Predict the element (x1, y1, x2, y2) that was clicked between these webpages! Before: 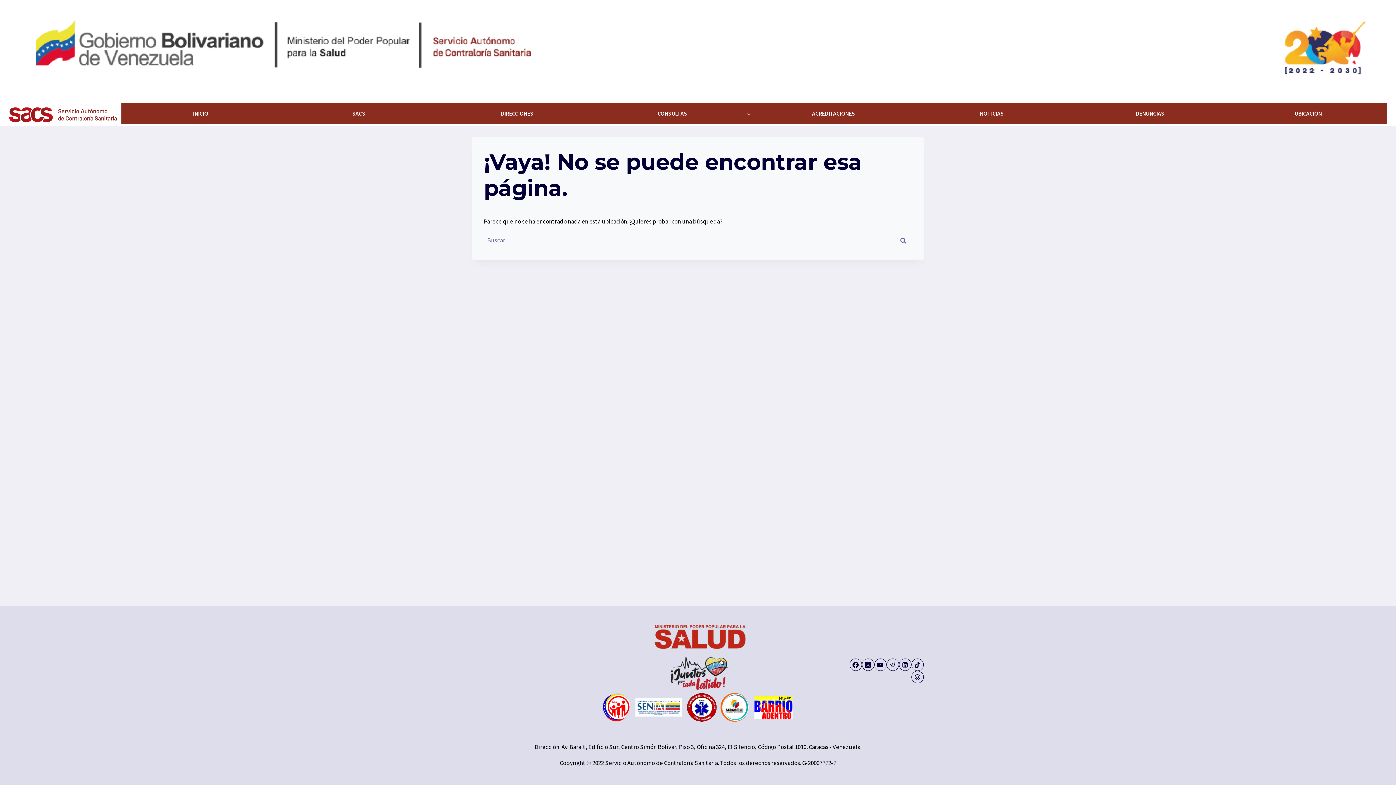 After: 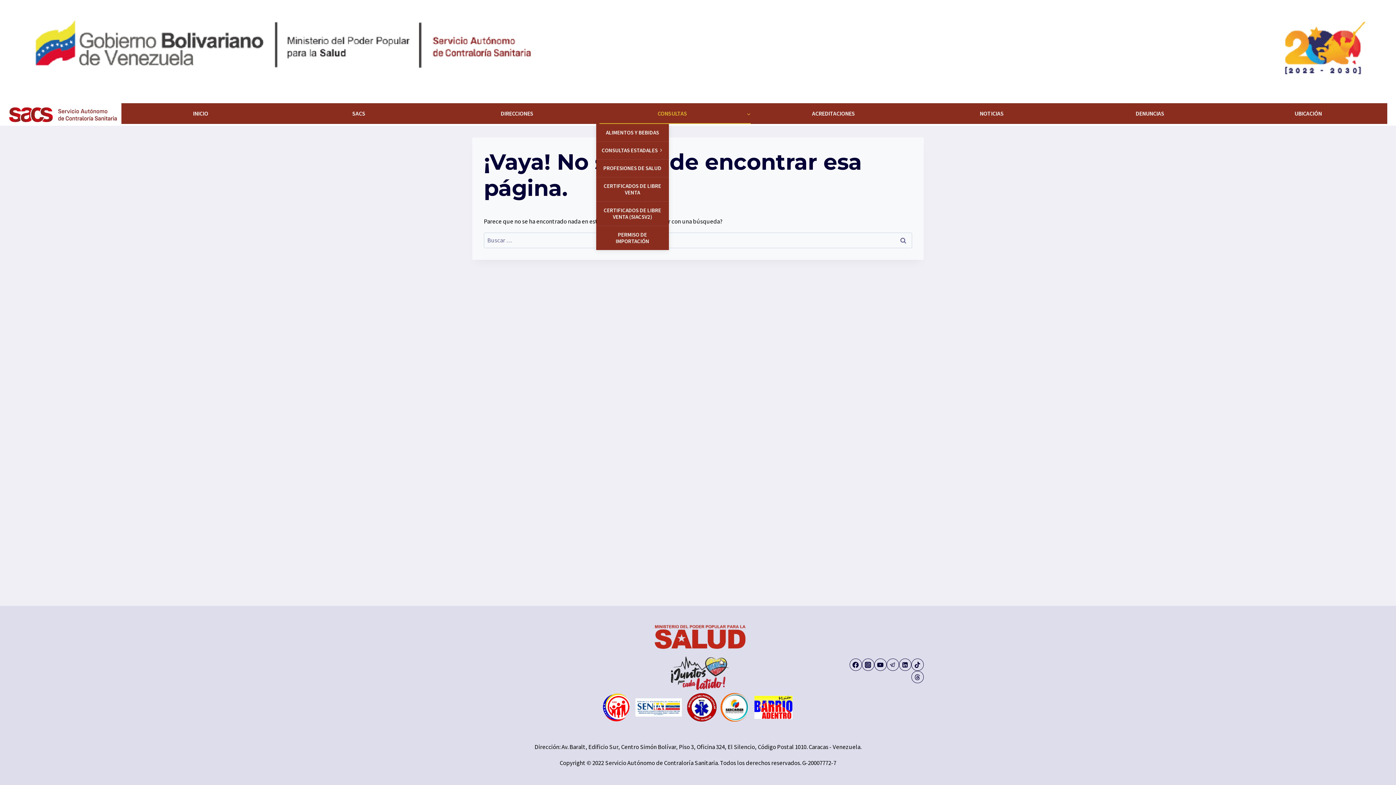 Action: label: CONSULTAS bbox: (596, 103, 754, 123)